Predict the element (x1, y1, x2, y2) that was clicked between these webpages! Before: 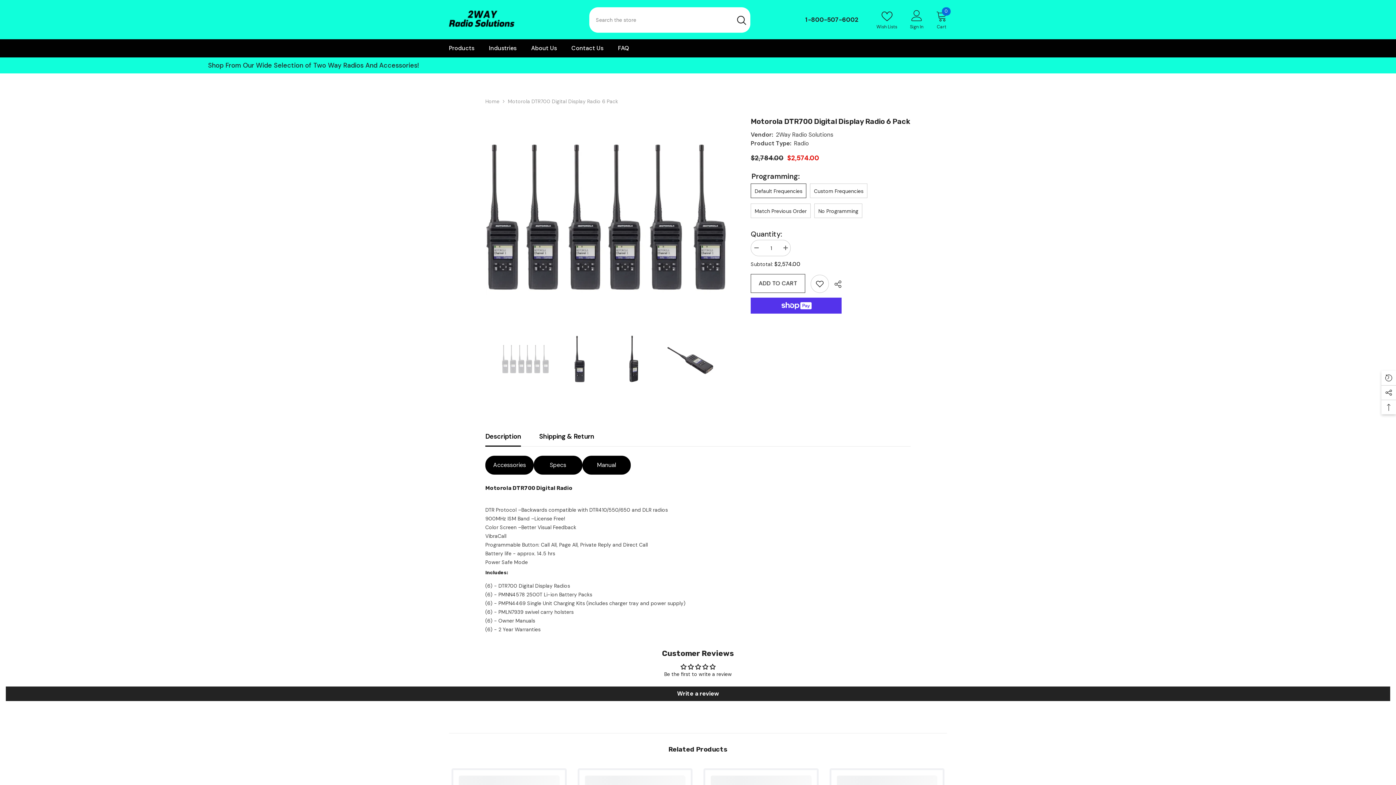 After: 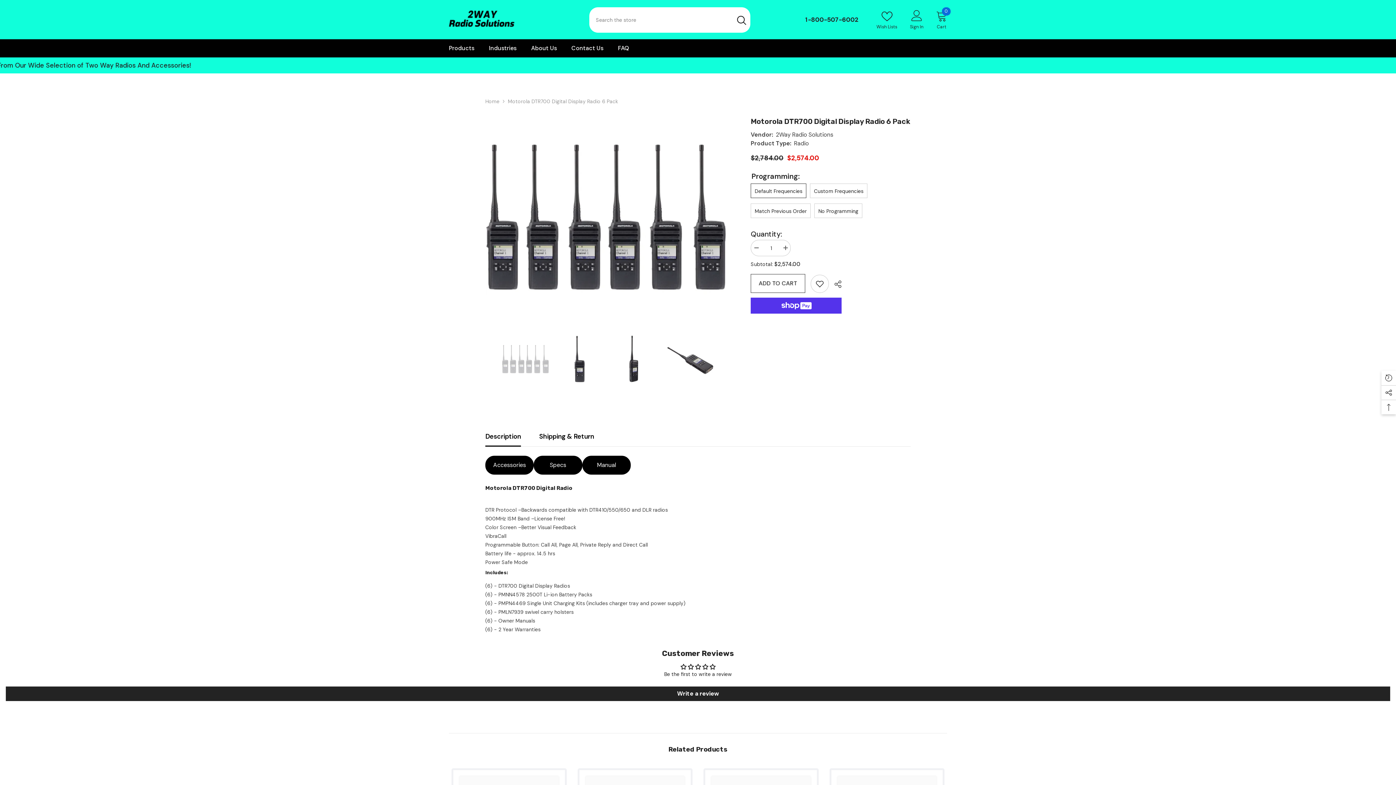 Action: label: Search bbox: (732, 7, 750, 32)